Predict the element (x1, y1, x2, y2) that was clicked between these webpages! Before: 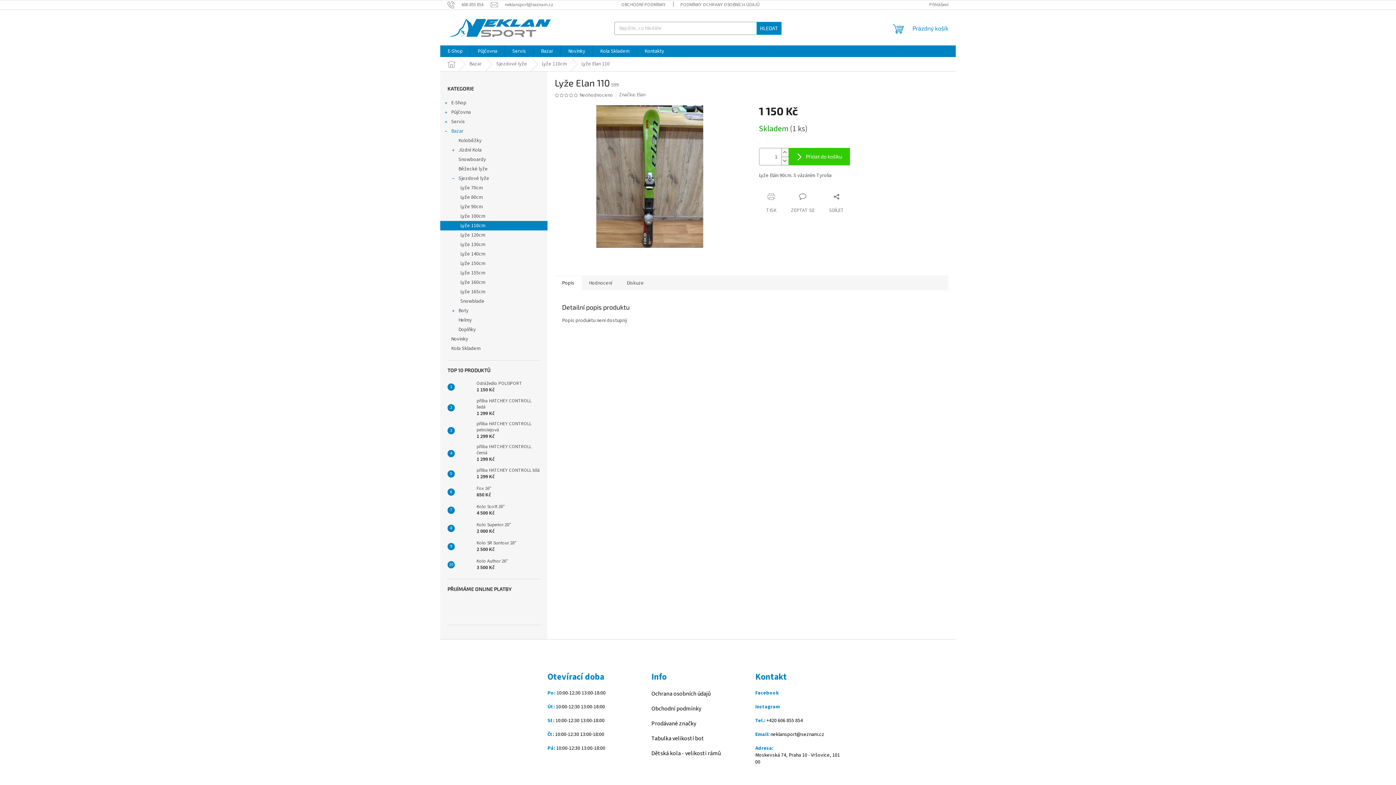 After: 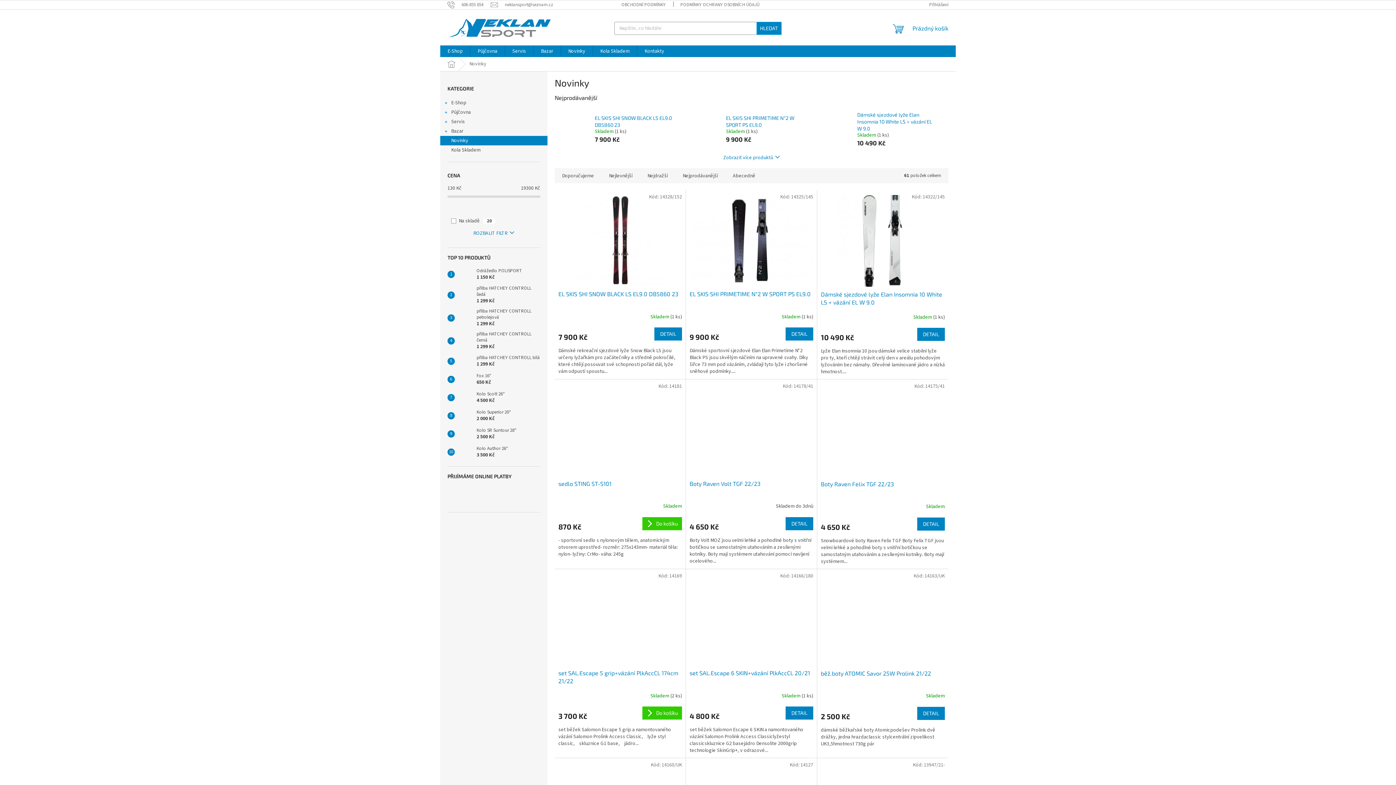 Action: bbox: (561, 45, 592, 57) label: Novinky